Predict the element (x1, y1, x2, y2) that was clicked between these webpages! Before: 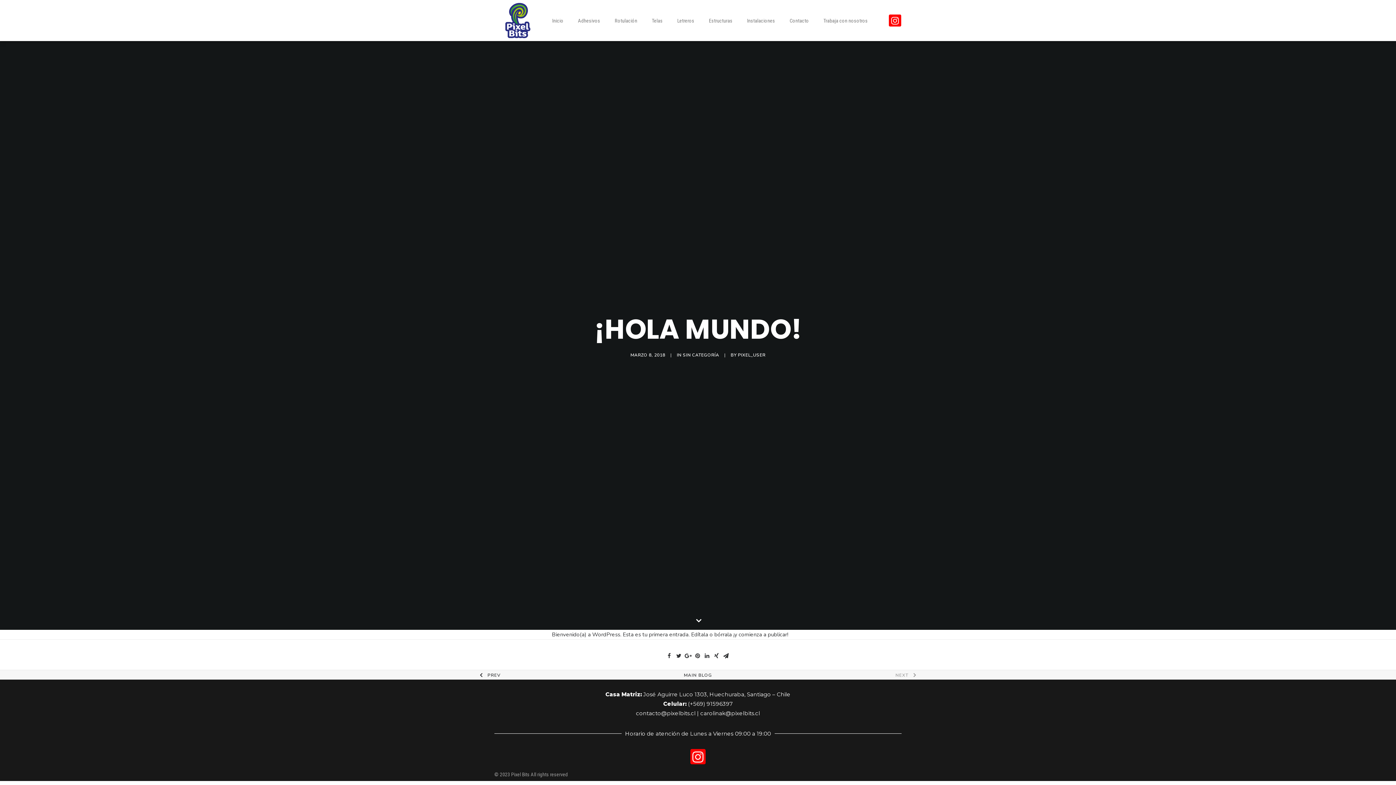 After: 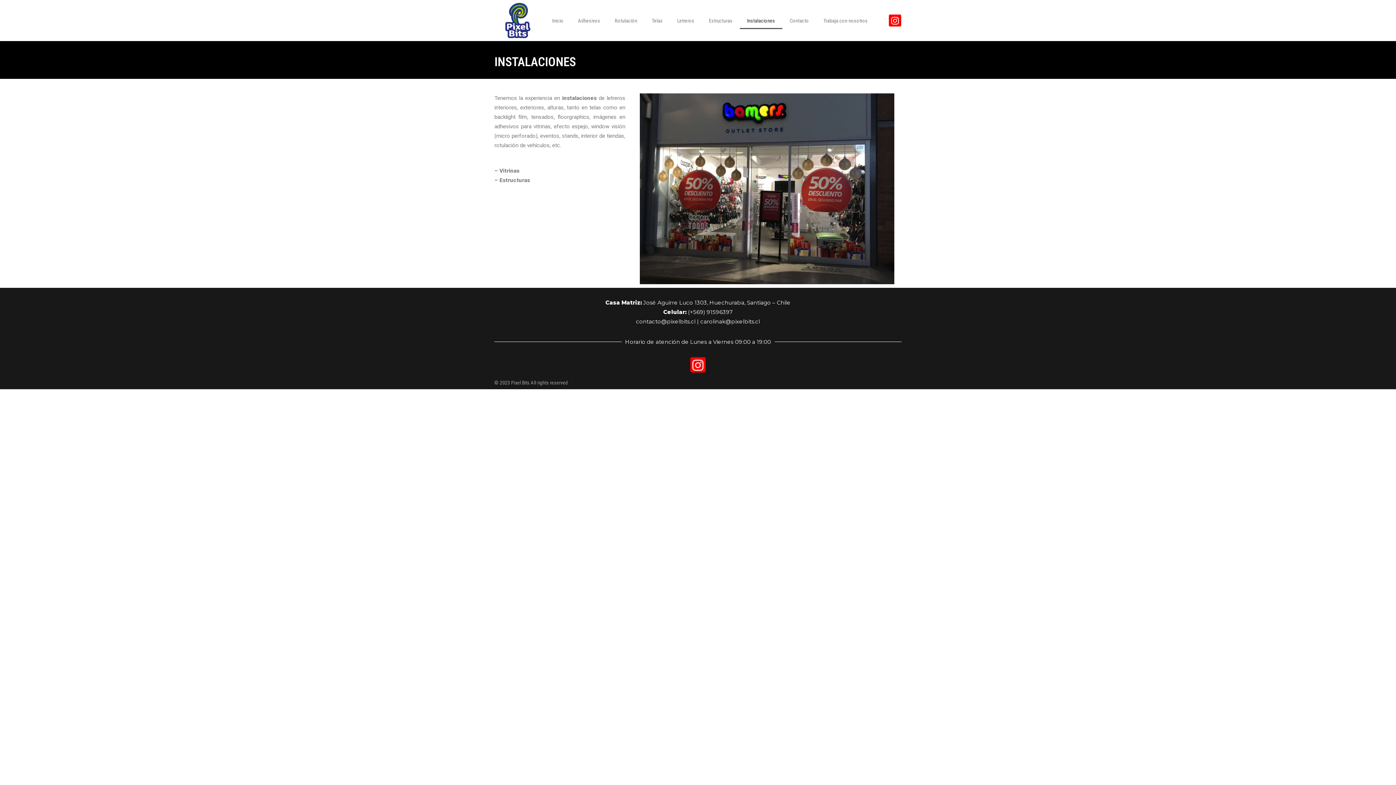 Action: bbox: (739, 12, 782, 28) label: Instalaciones